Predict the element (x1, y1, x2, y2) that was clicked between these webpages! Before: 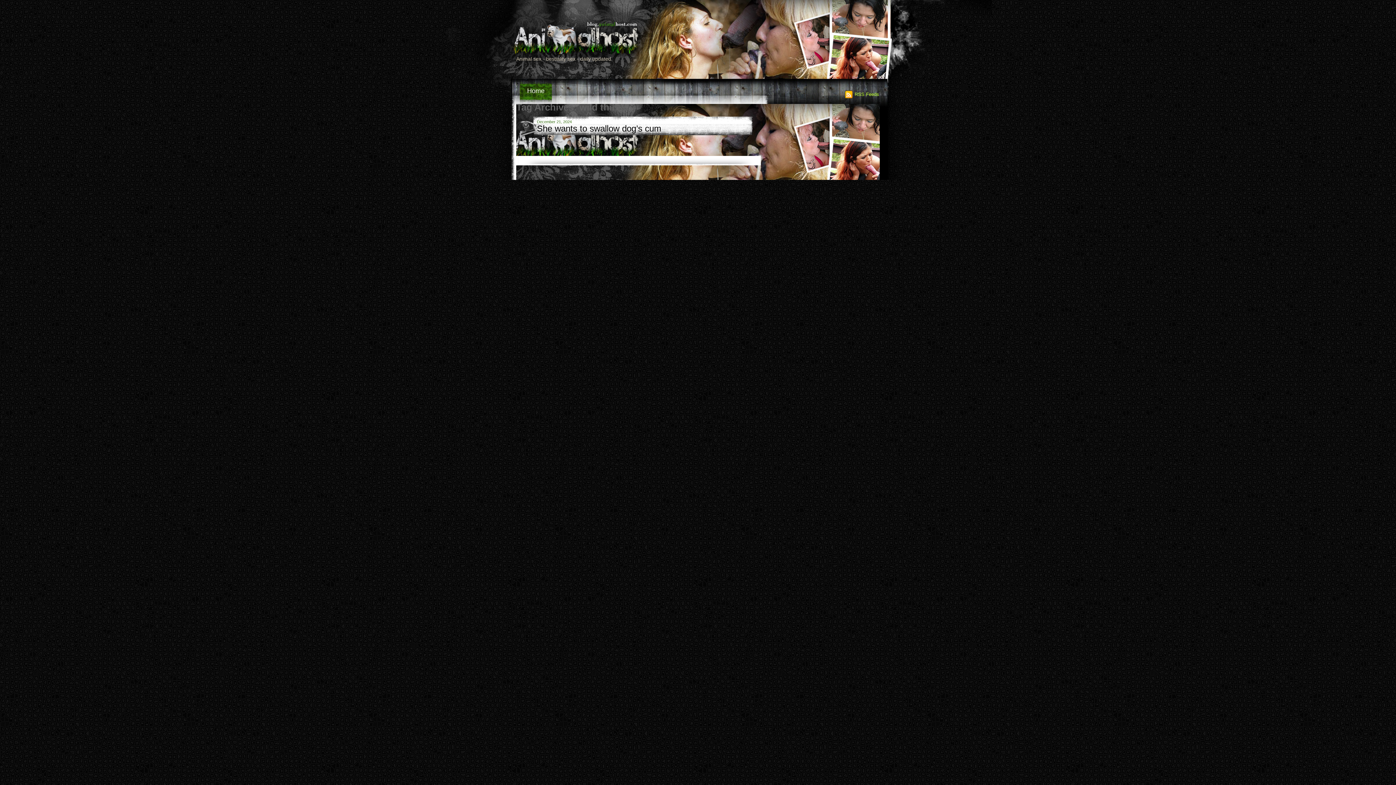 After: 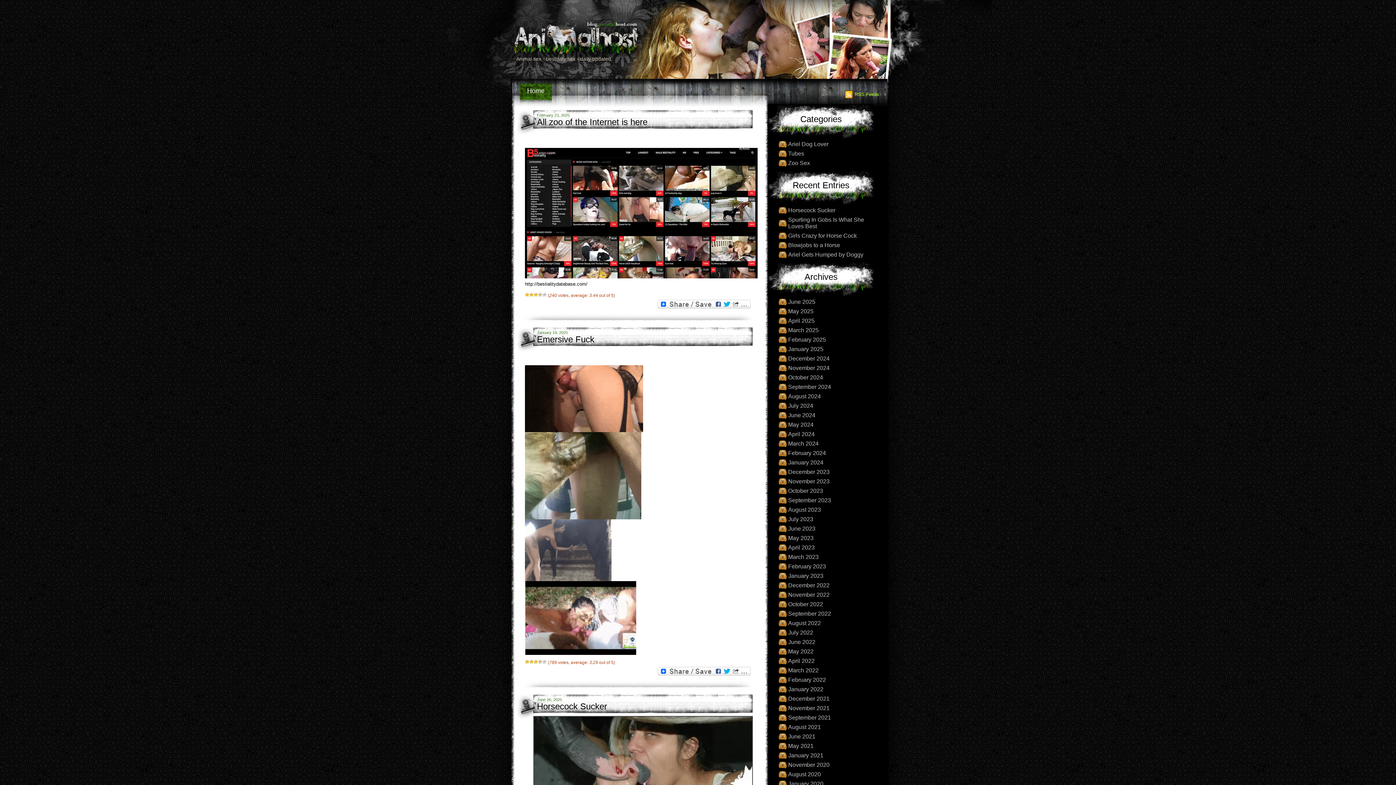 Action: label: Home bbox: (520, 78, 552, 105)